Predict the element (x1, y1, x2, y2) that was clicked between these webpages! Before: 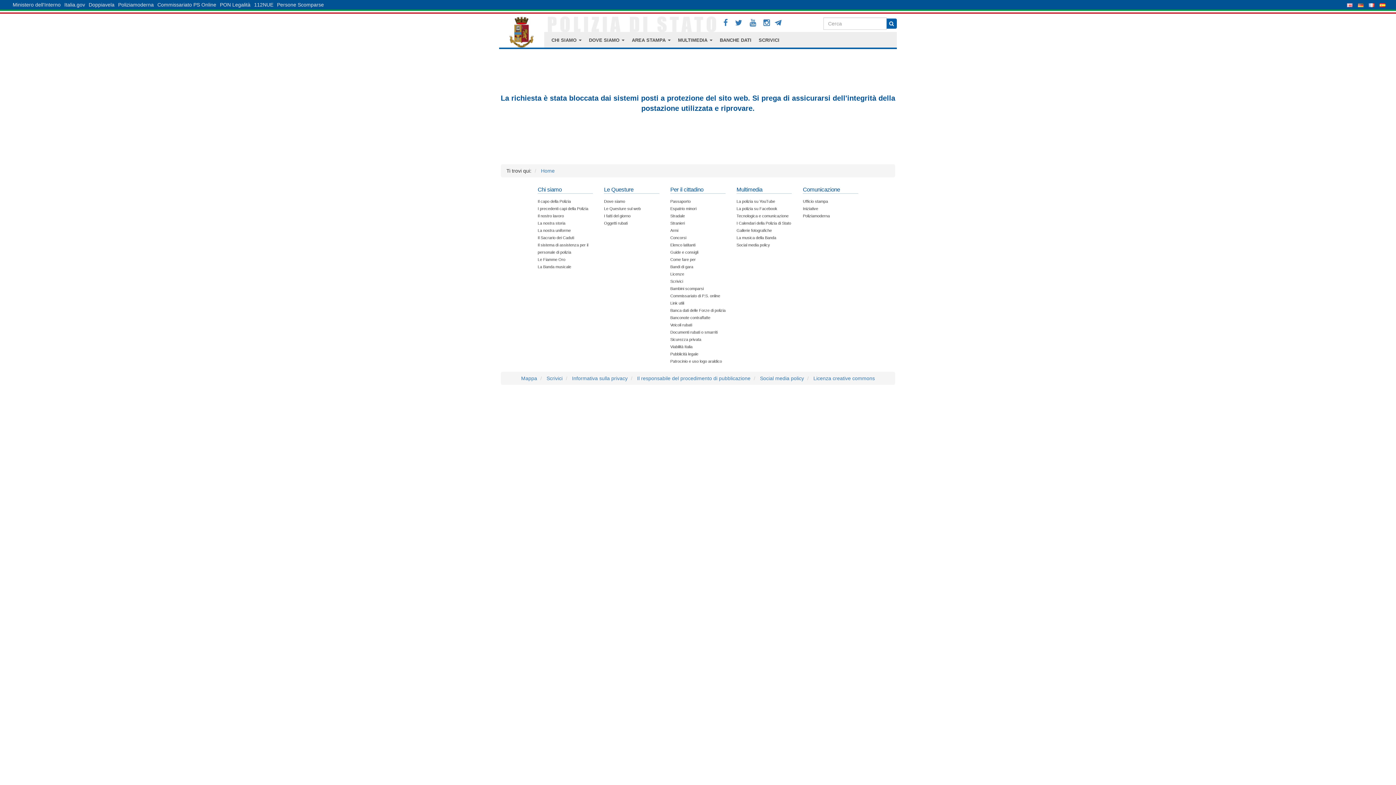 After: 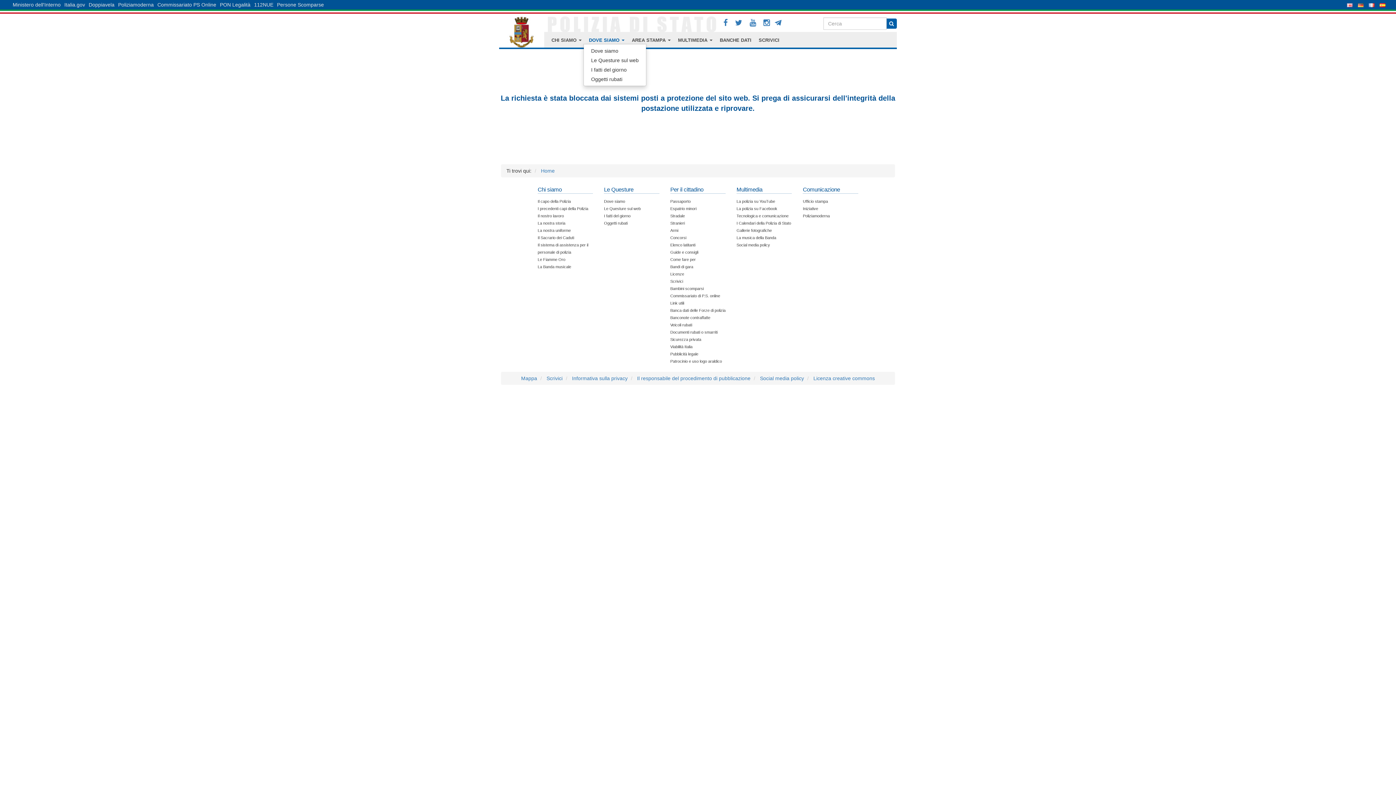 Action: bbox: (583, 36, 630, 43) label: DOVE SIAMO 